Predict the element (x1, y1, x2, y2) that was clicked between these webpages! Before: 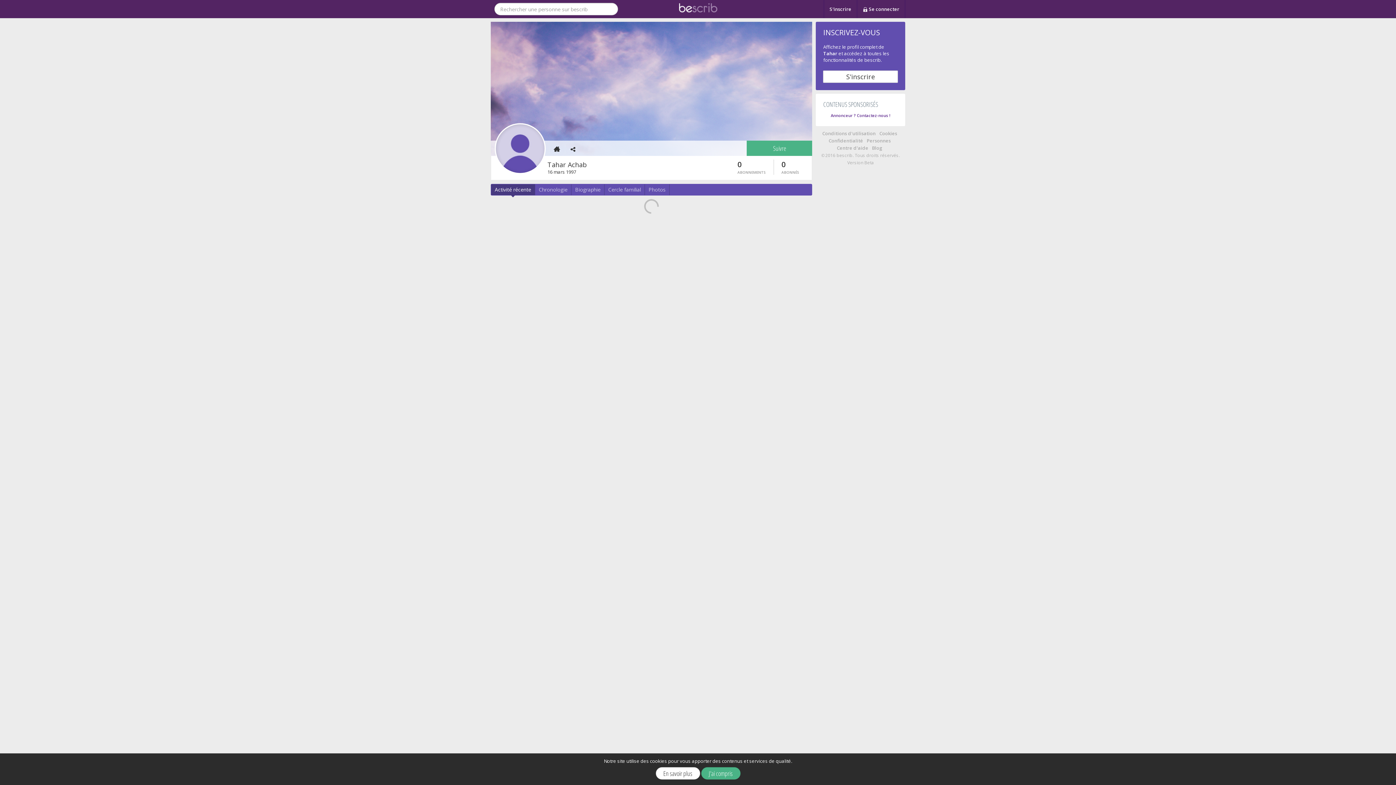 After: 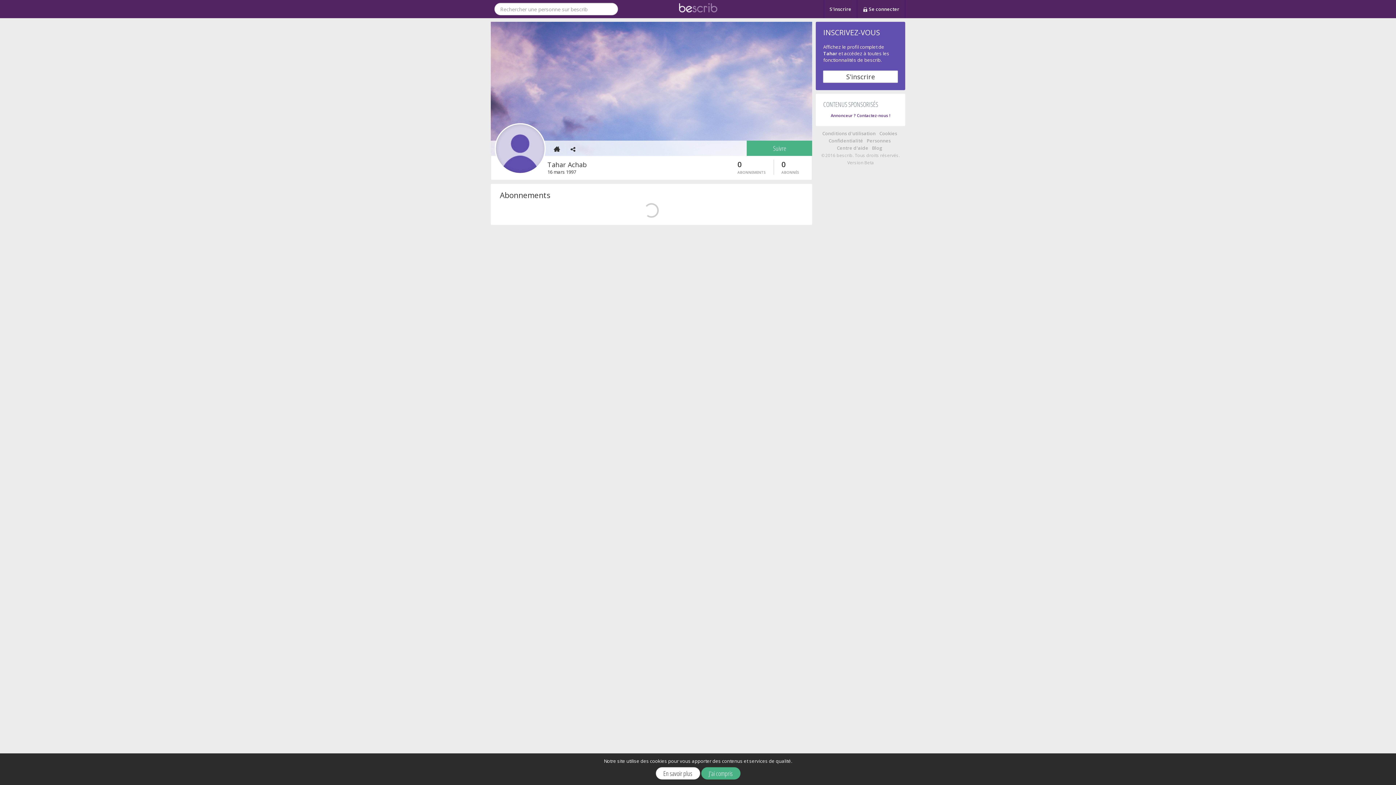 Action: label: 0
ABONNEMENTS bbox: (737, 159, 766, 174)